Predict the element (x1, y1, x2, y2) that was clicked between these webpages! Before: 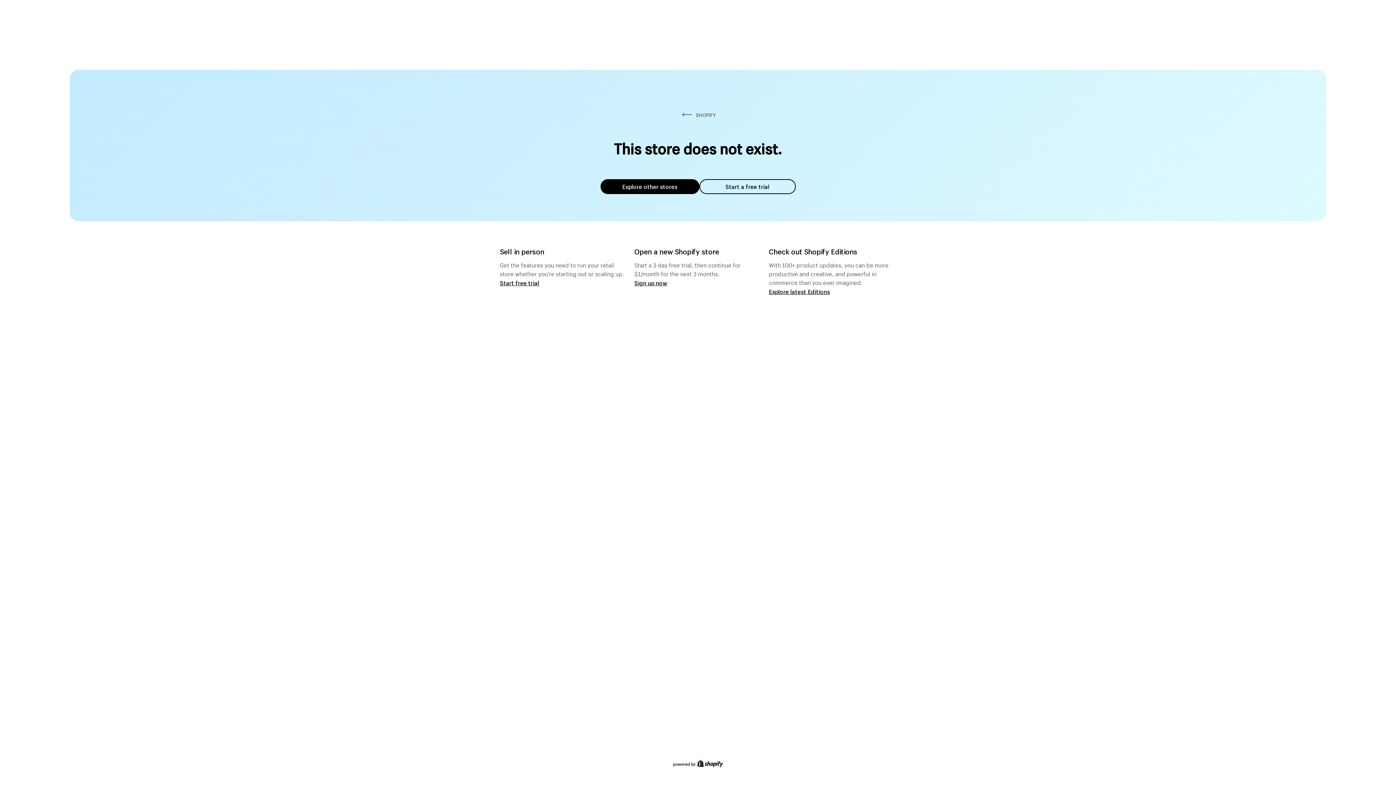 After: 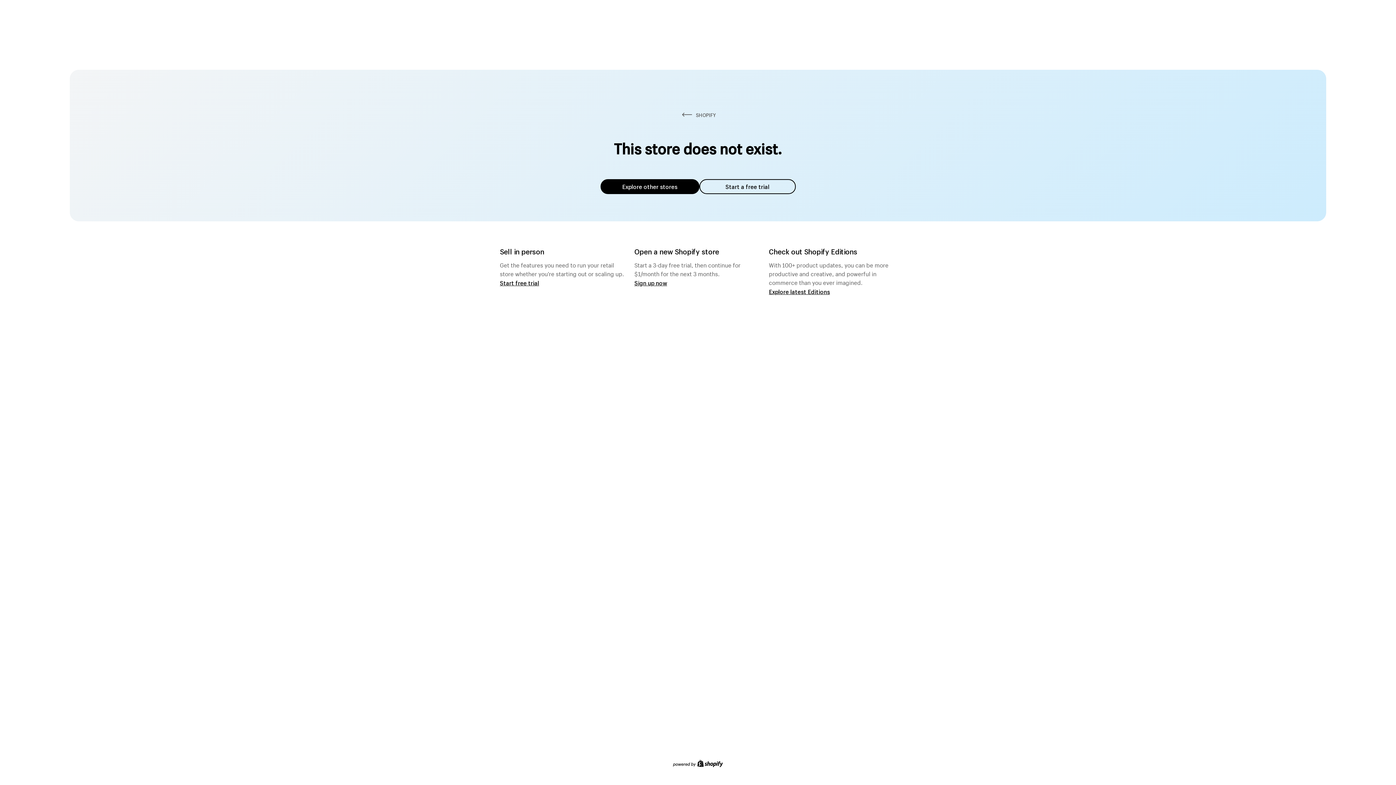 Action: bbox: (600, 179, 699, 194) label: Explore other stores